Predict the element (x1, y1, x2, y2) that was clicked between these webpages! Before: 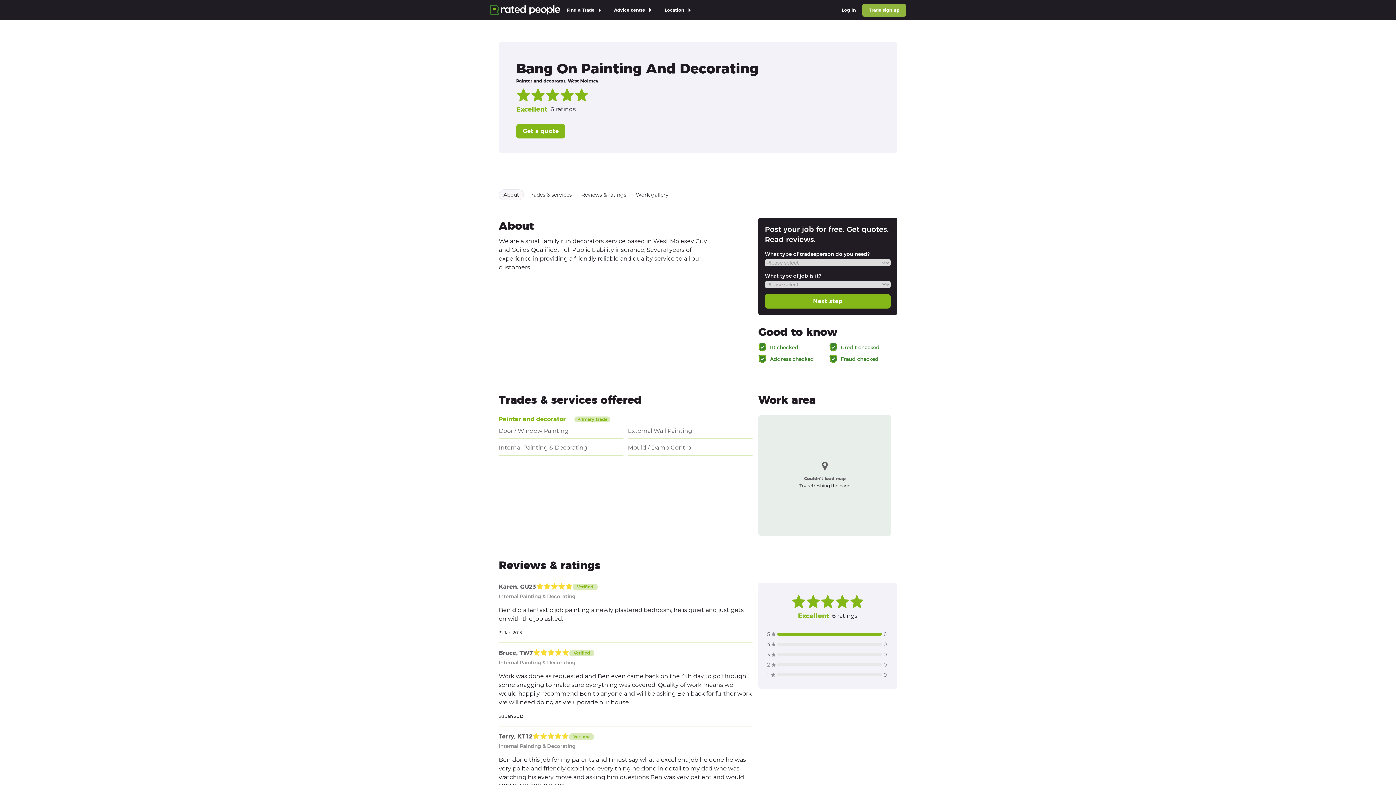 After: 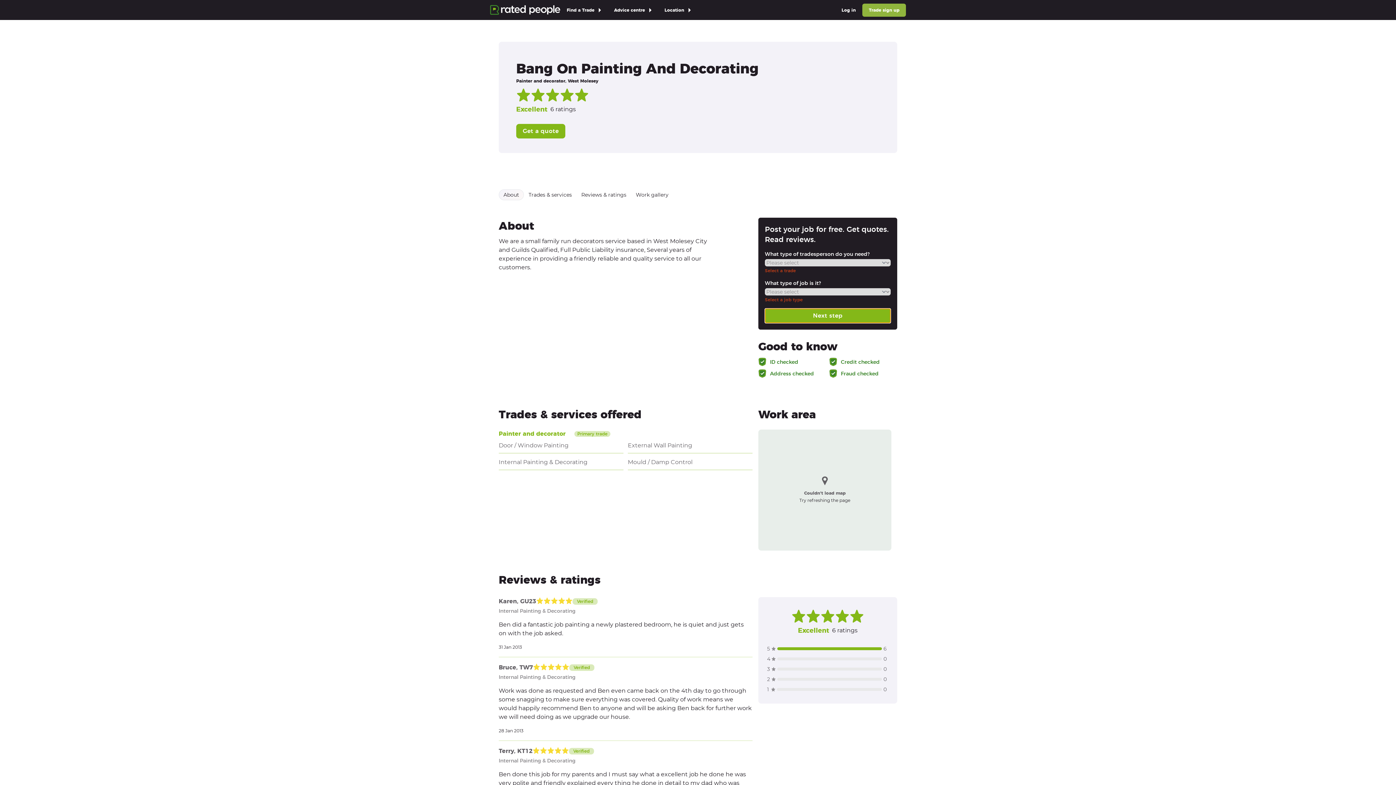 Action: label: Next step bbox: (765, 294, 890, 308)